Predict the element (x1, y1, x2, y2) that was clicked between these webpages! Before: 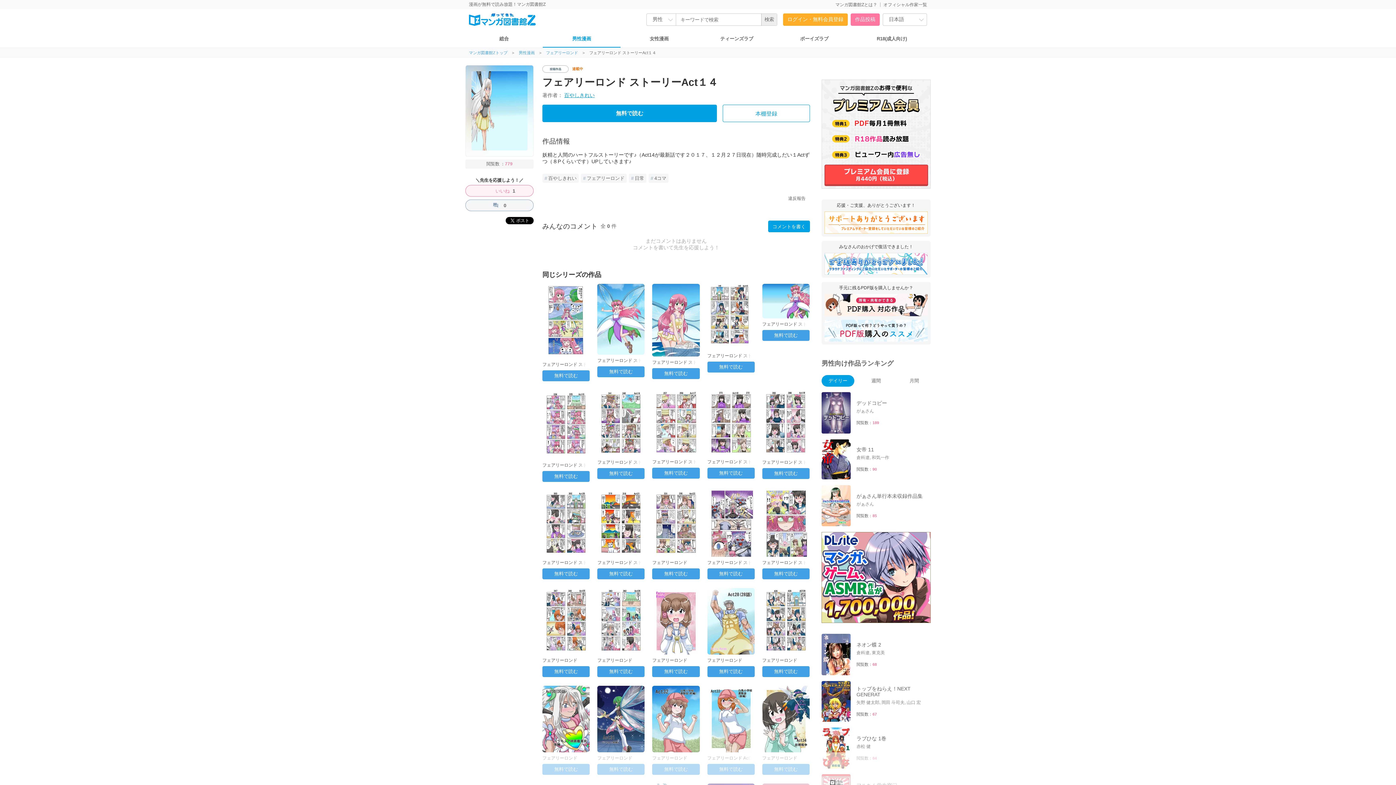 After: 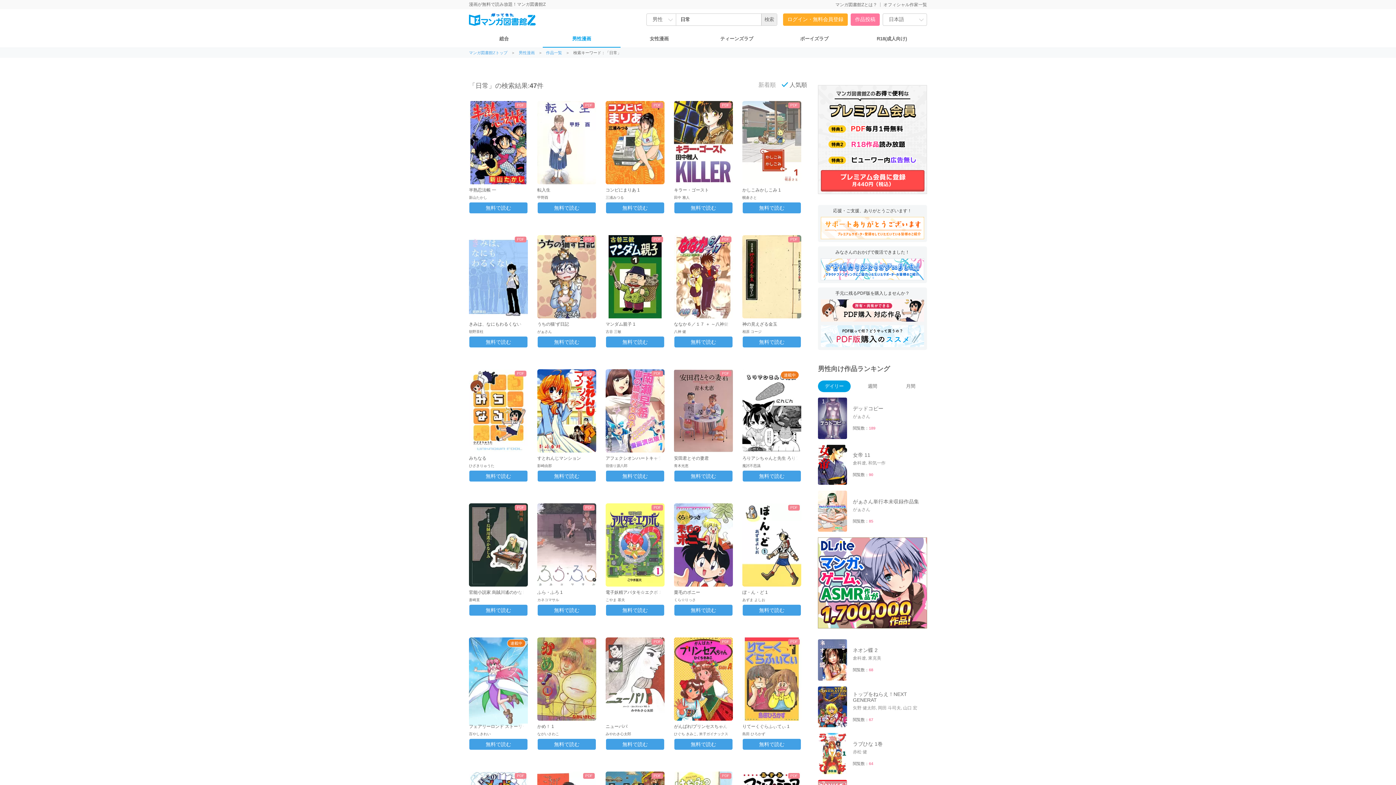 Action: label: 日常 bbox: (629, 173, 646, 182)